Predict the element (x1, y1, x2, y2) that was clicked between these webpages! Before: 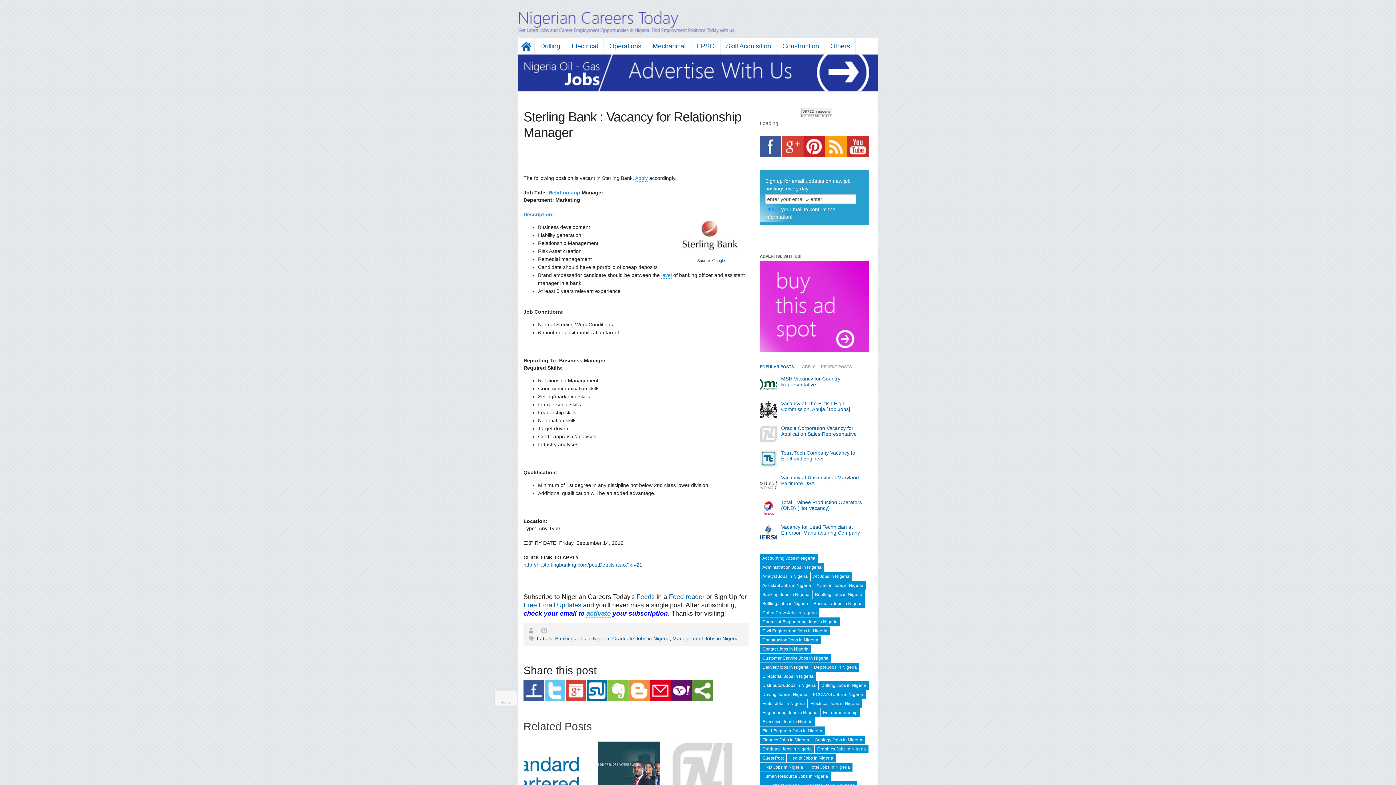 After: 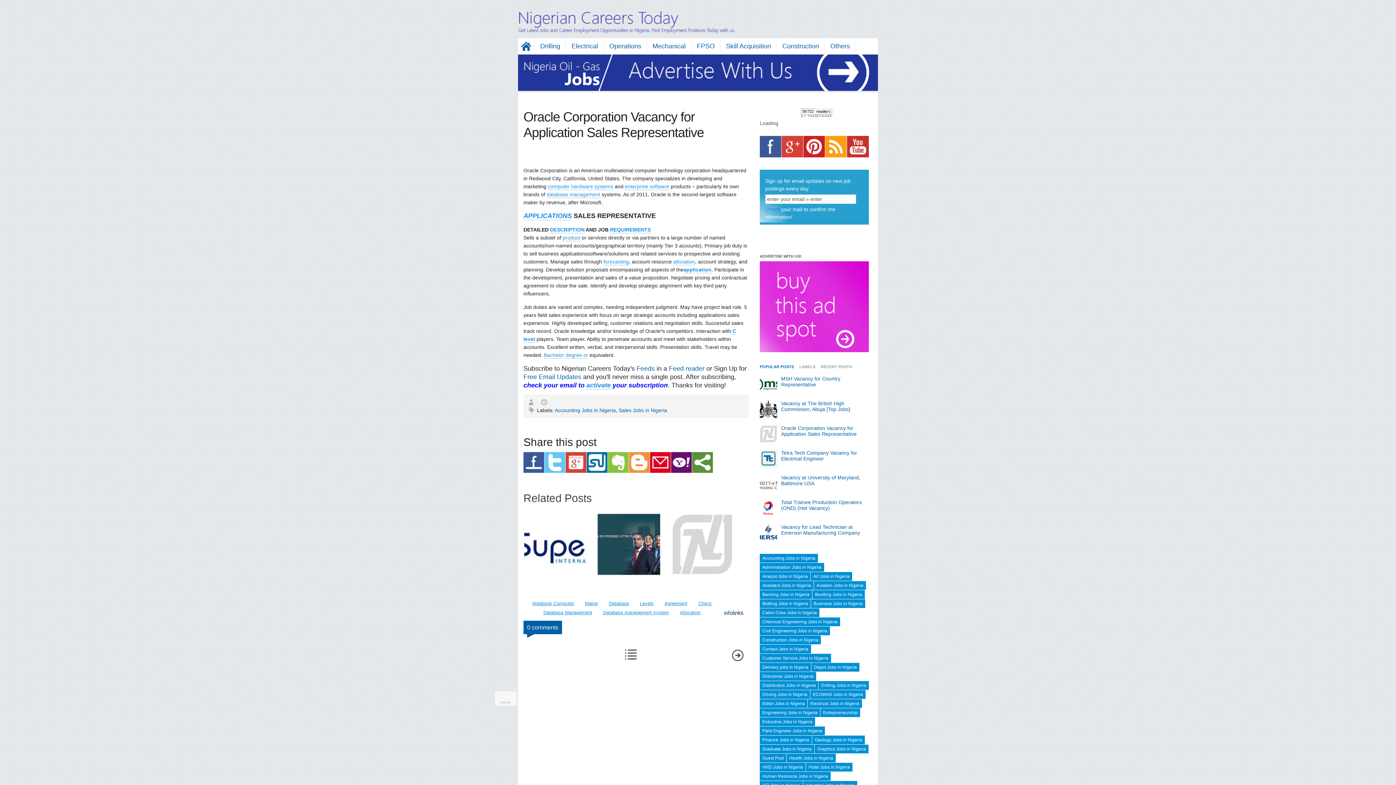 Action: bbox: (781, 425, 856, 437) label: Oracle Corporation Vacancy for Application Sales Representative